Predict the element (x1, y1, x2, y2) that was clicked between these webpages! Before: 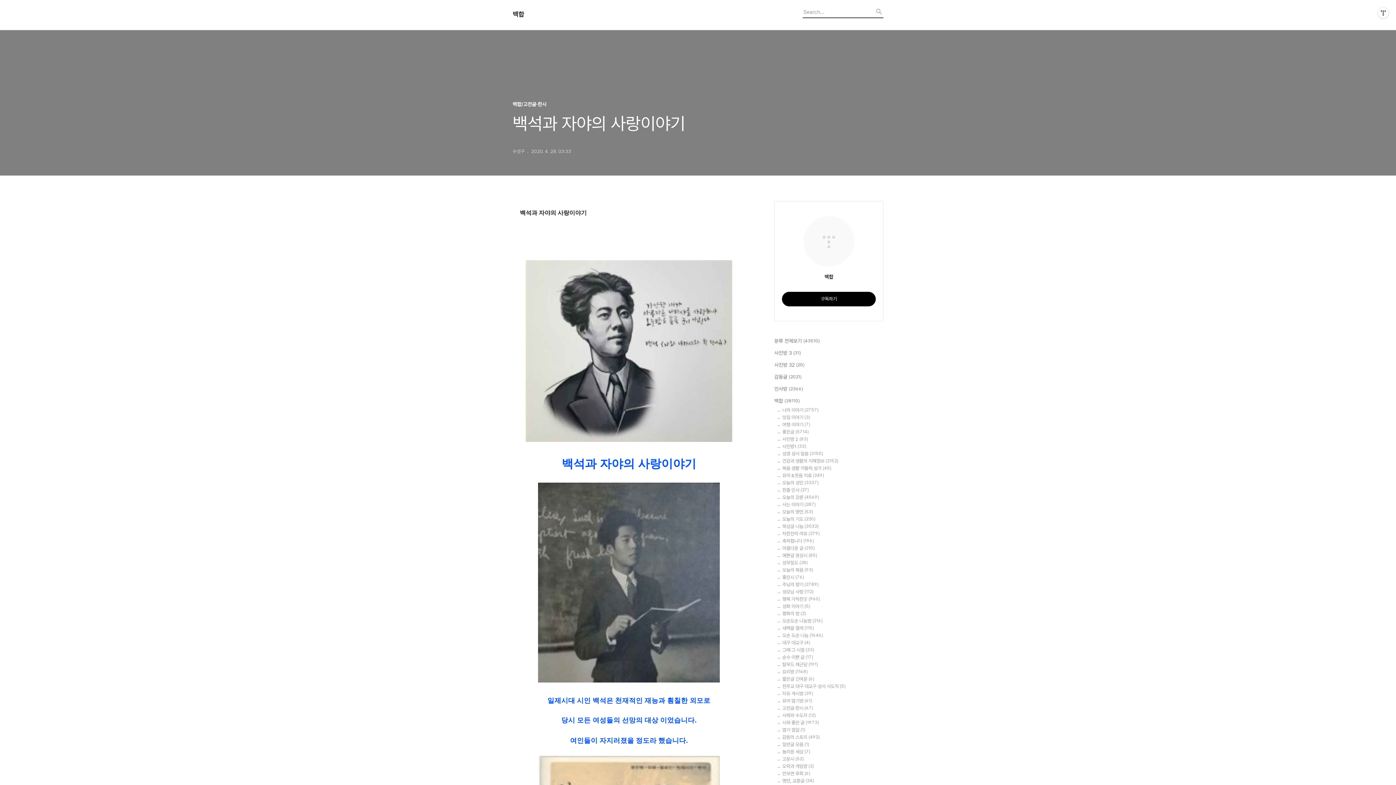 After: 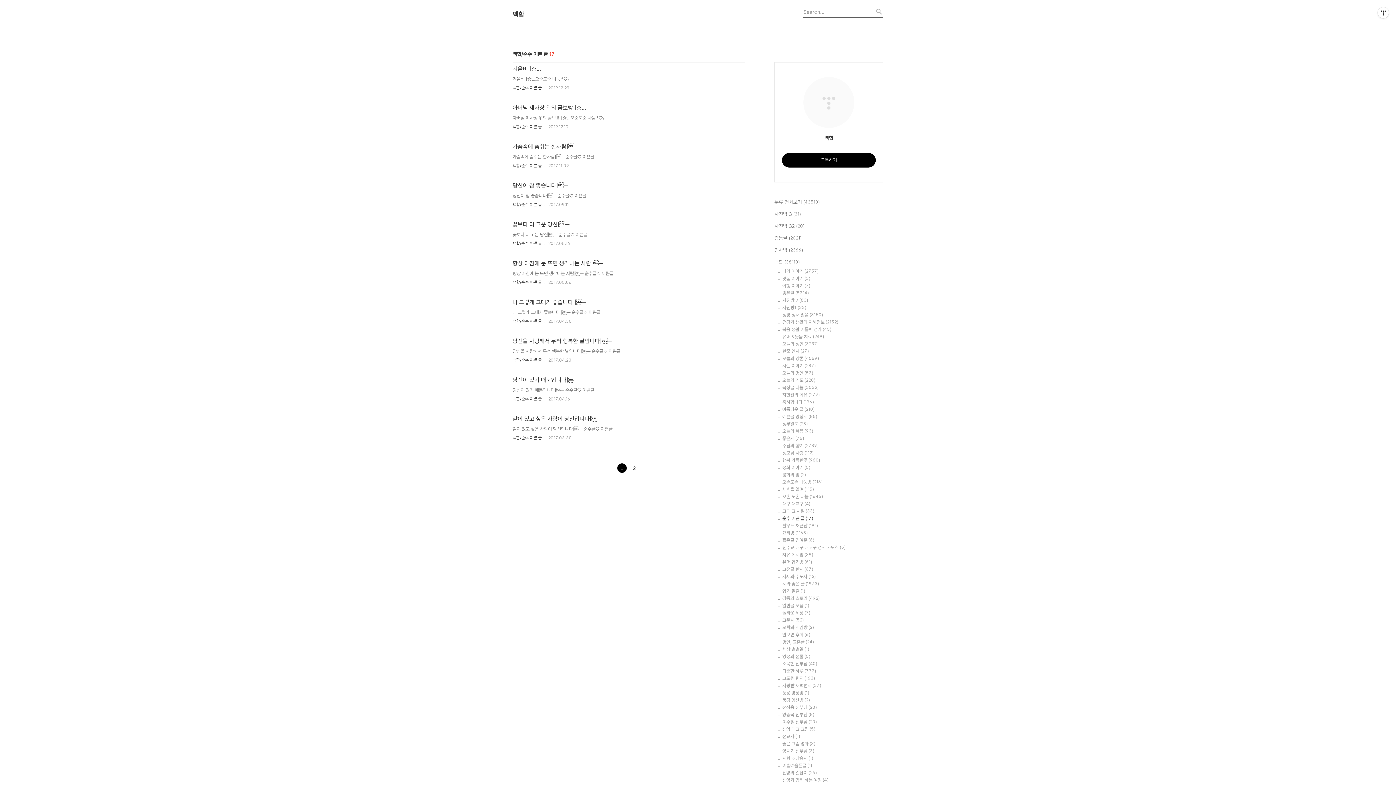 Action: label: 순수 이쁜 글 (17) bbox: (782, 654, 883, 660)